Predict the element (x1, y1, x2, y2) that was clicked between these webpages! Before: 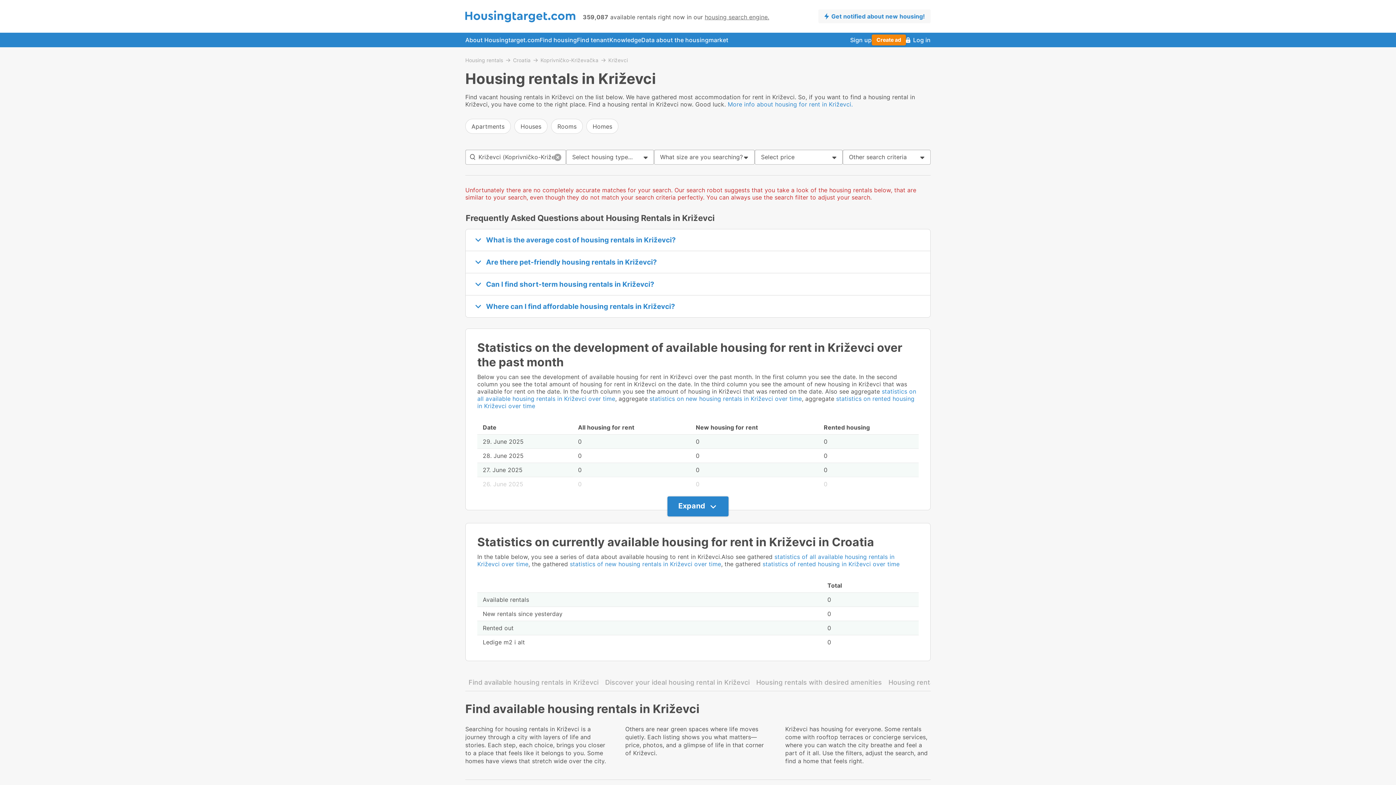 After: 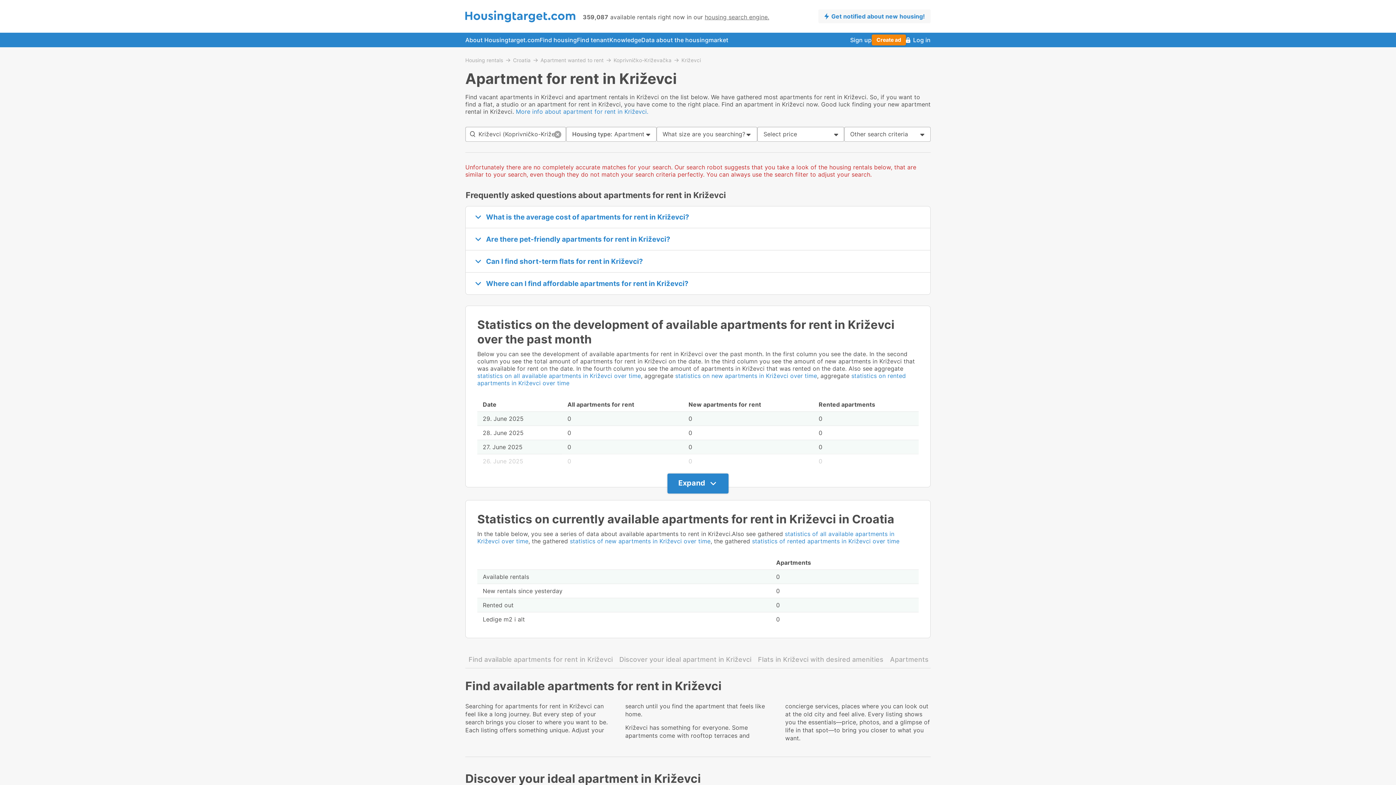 Action: label: Apartments bbox: (465, 118, 510, 133)